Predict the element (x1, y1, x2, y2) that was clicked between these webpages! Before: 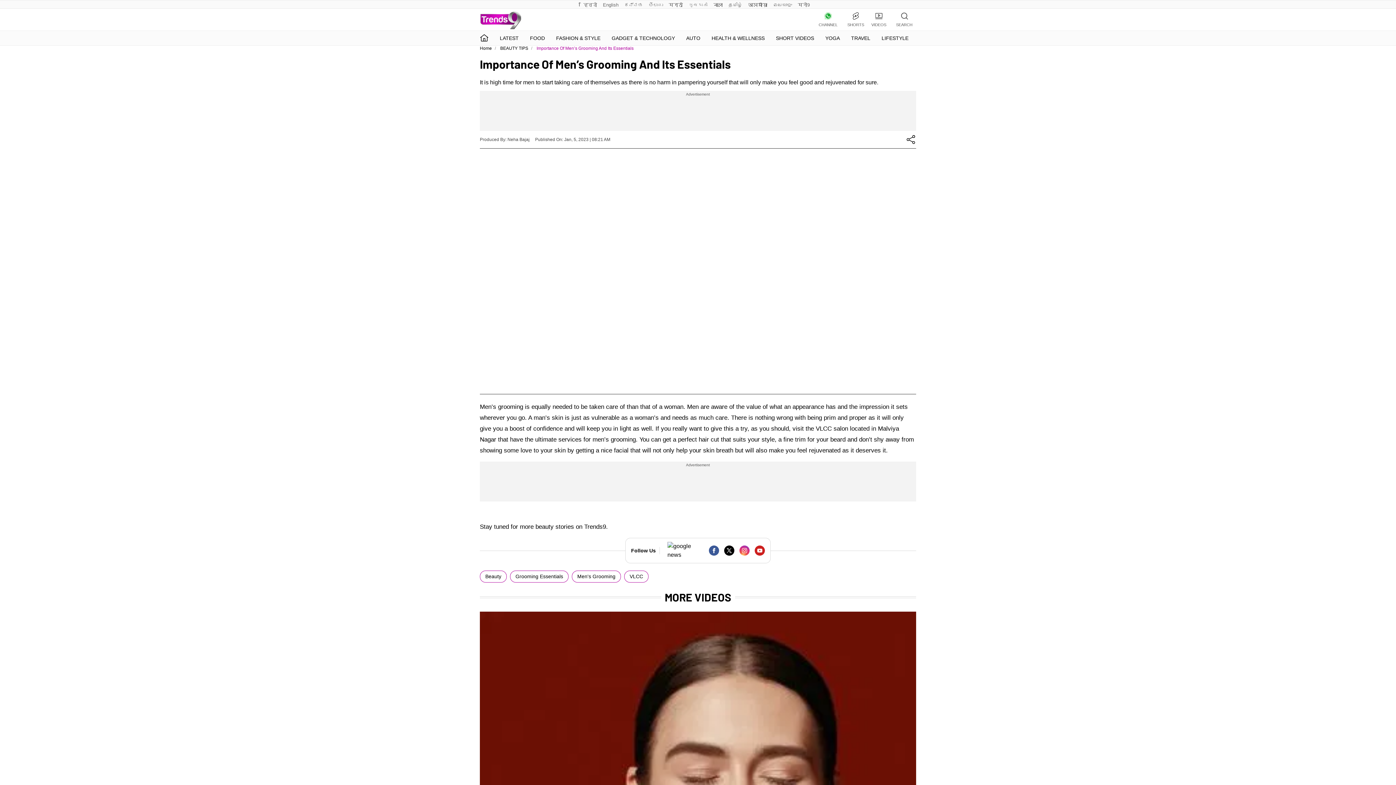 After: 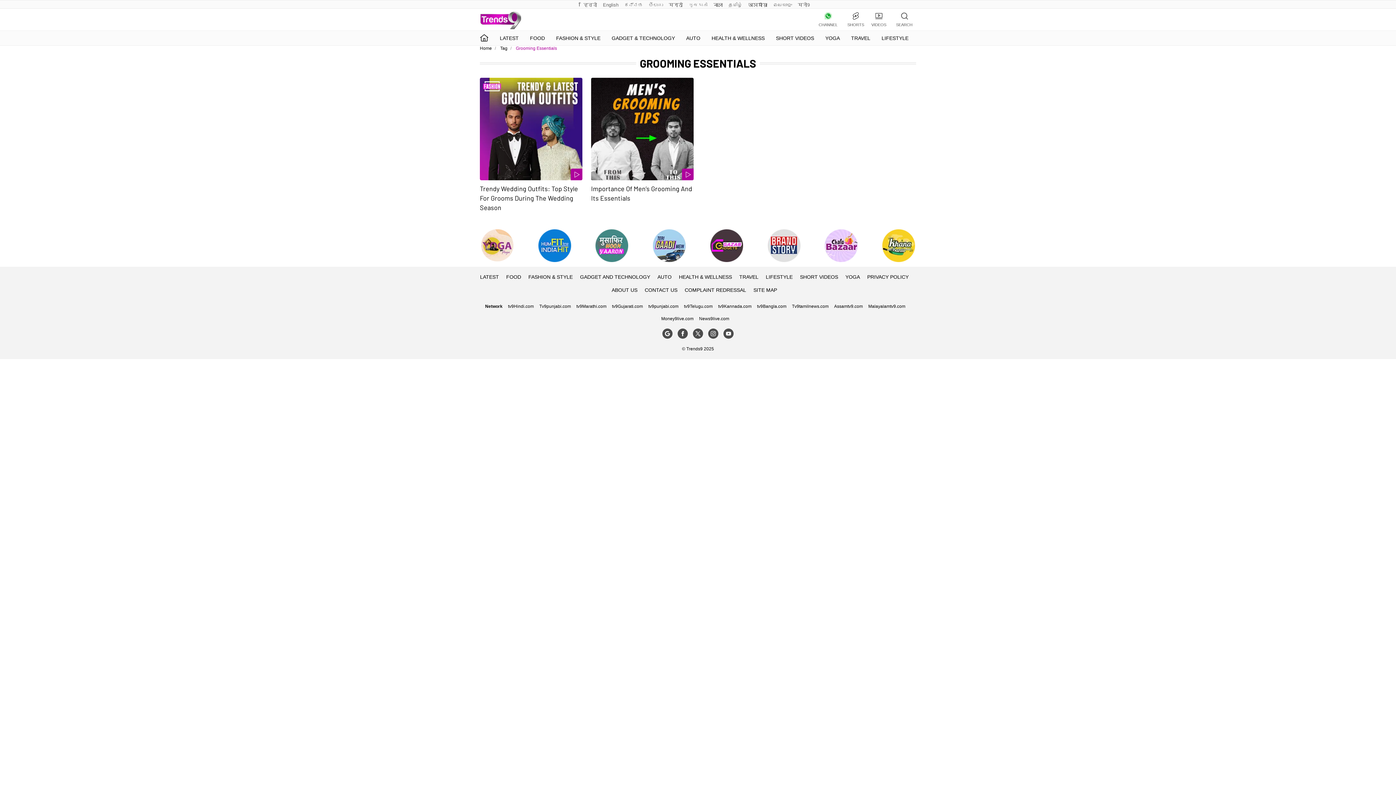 Action: bbox: (510, 570, 568, 582) label: Grooming Essentials